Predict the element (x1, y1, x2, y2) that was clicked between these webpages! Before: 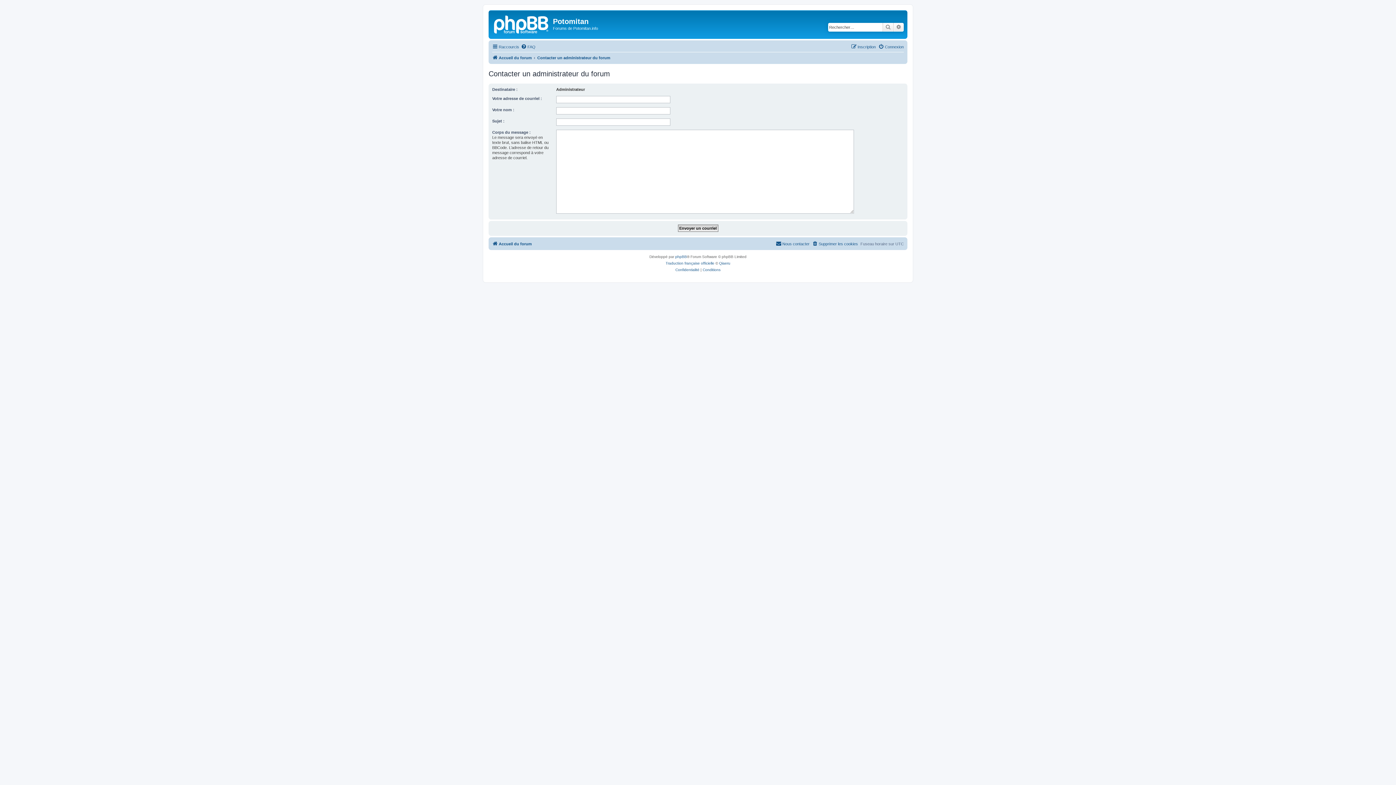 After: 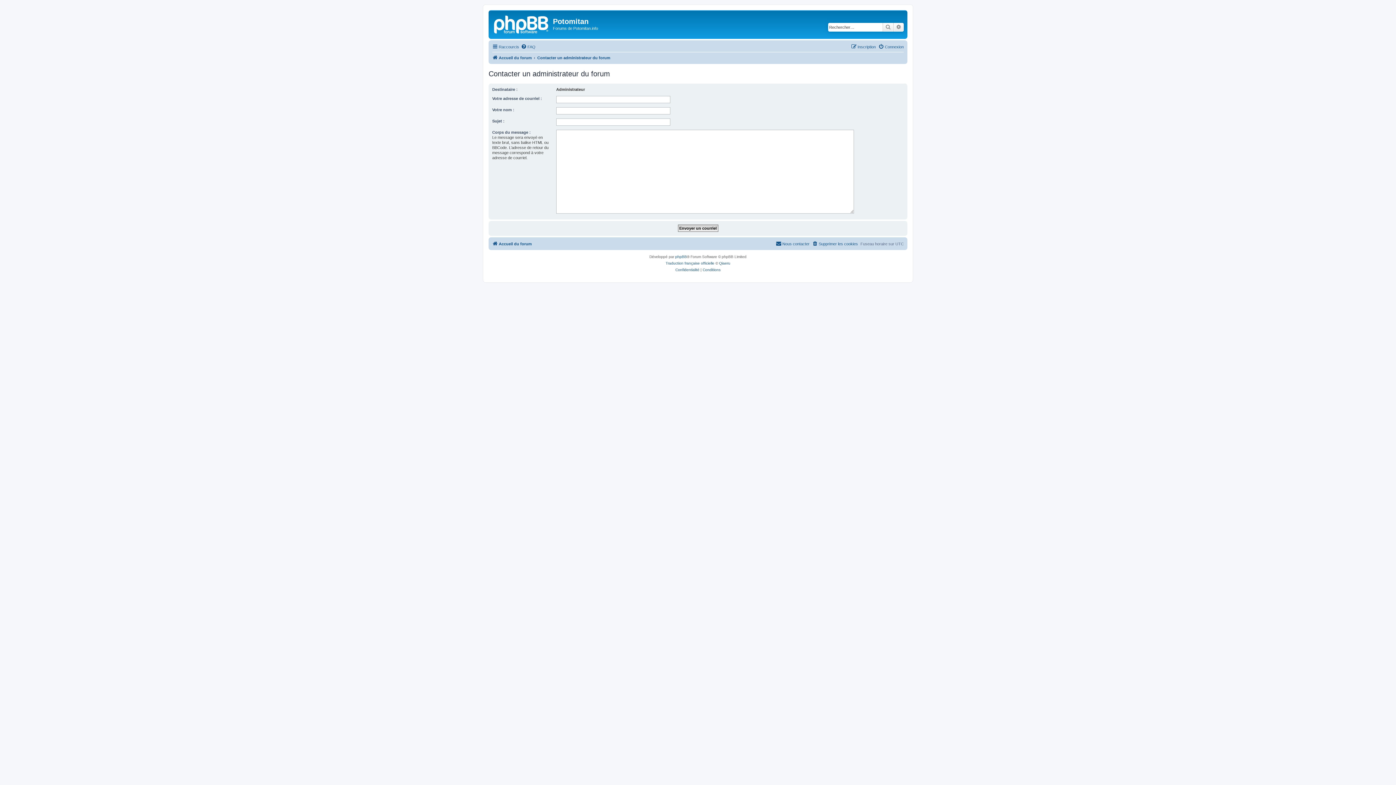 Action: label: Contacter un administrateur du forum bbox: (537, 53, 610, 62)